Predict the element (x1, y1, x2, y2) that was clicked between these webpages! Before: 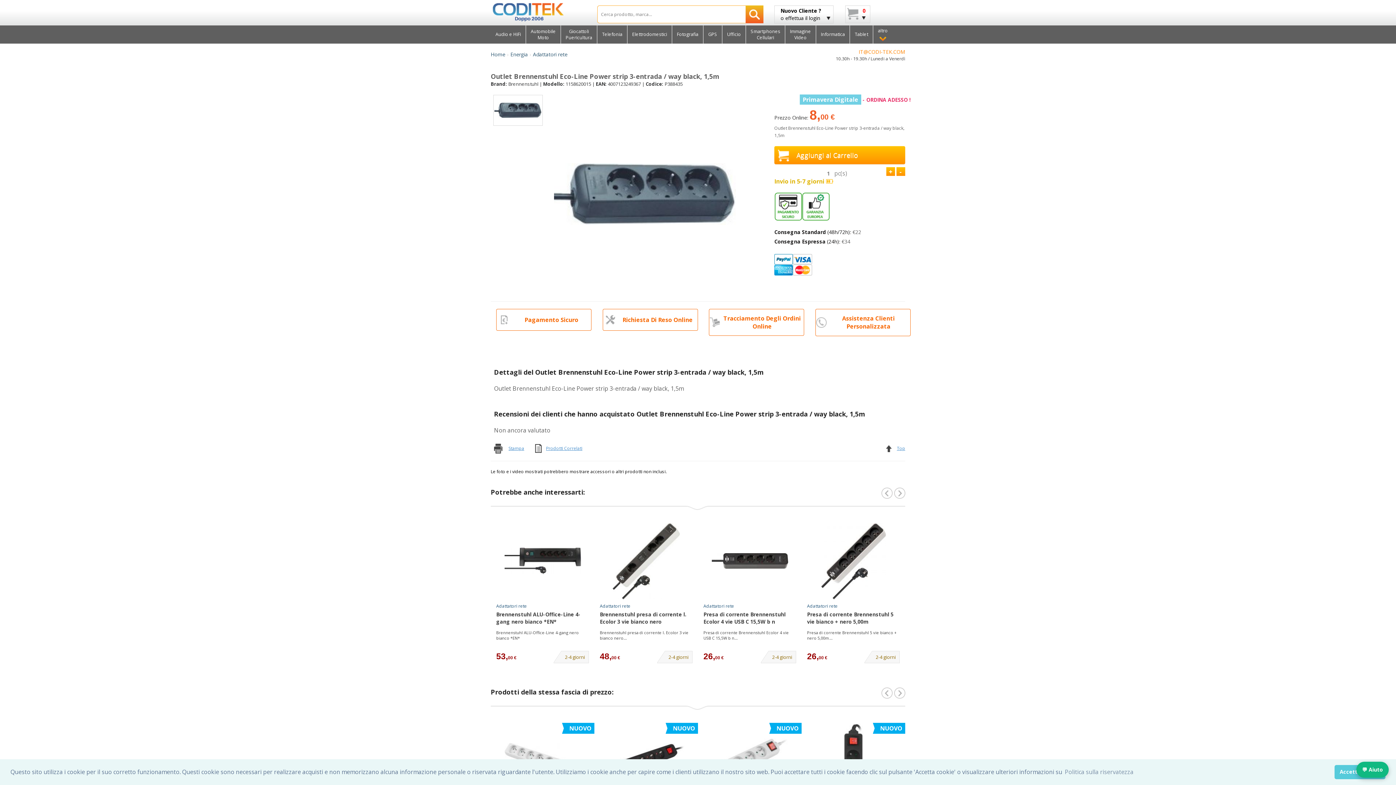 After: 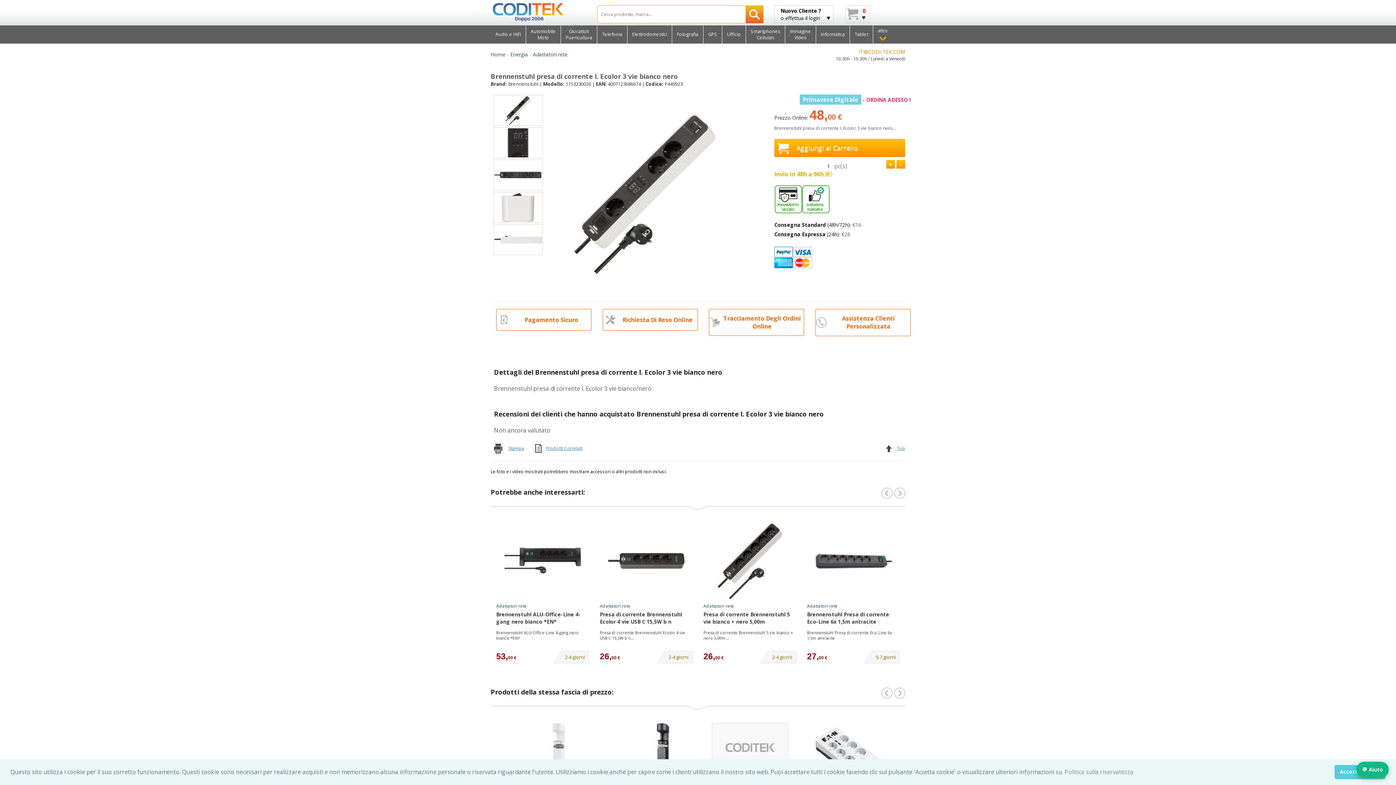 Action: label: Brennenstuhl presa di corrente l. Ecolor 3 vie bianco nero... bbox: (600, 630, 692, 647)